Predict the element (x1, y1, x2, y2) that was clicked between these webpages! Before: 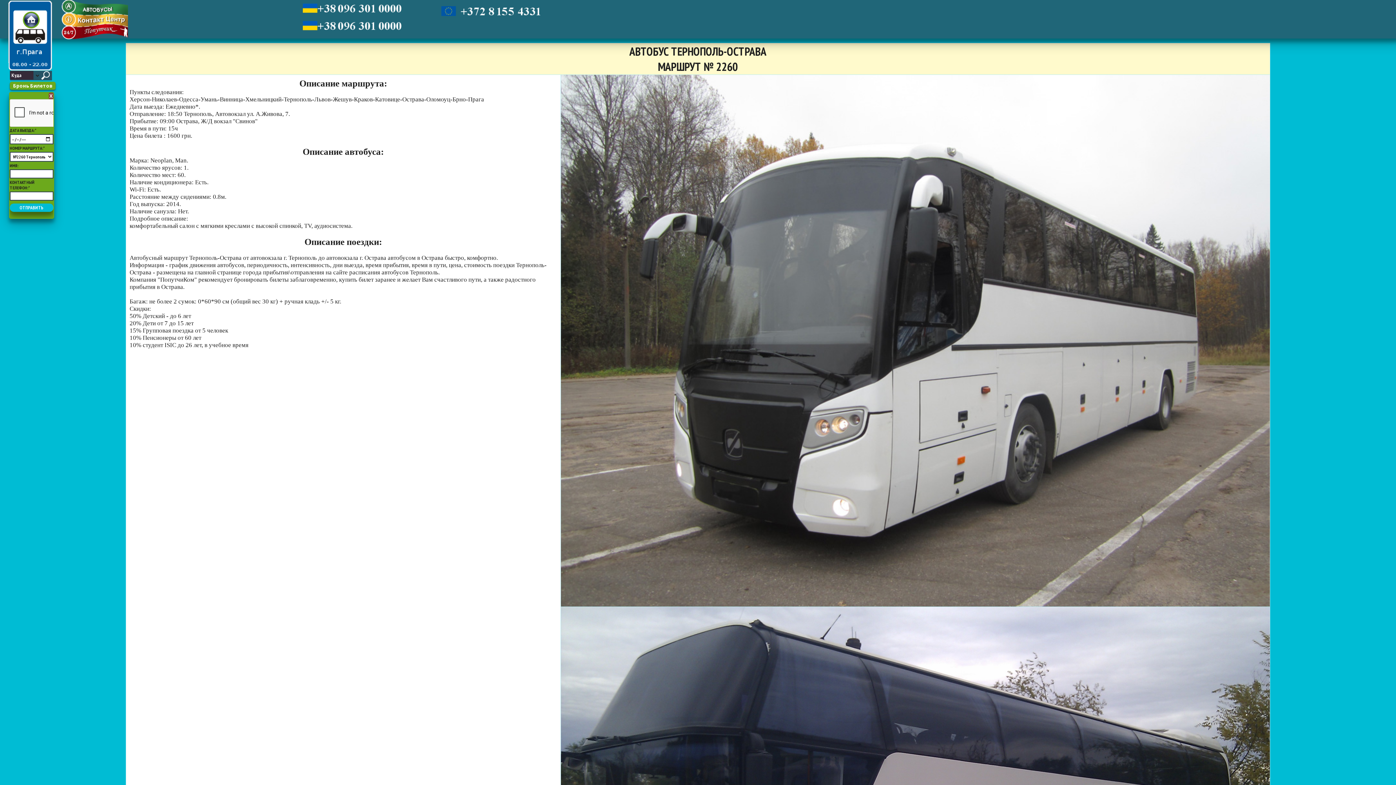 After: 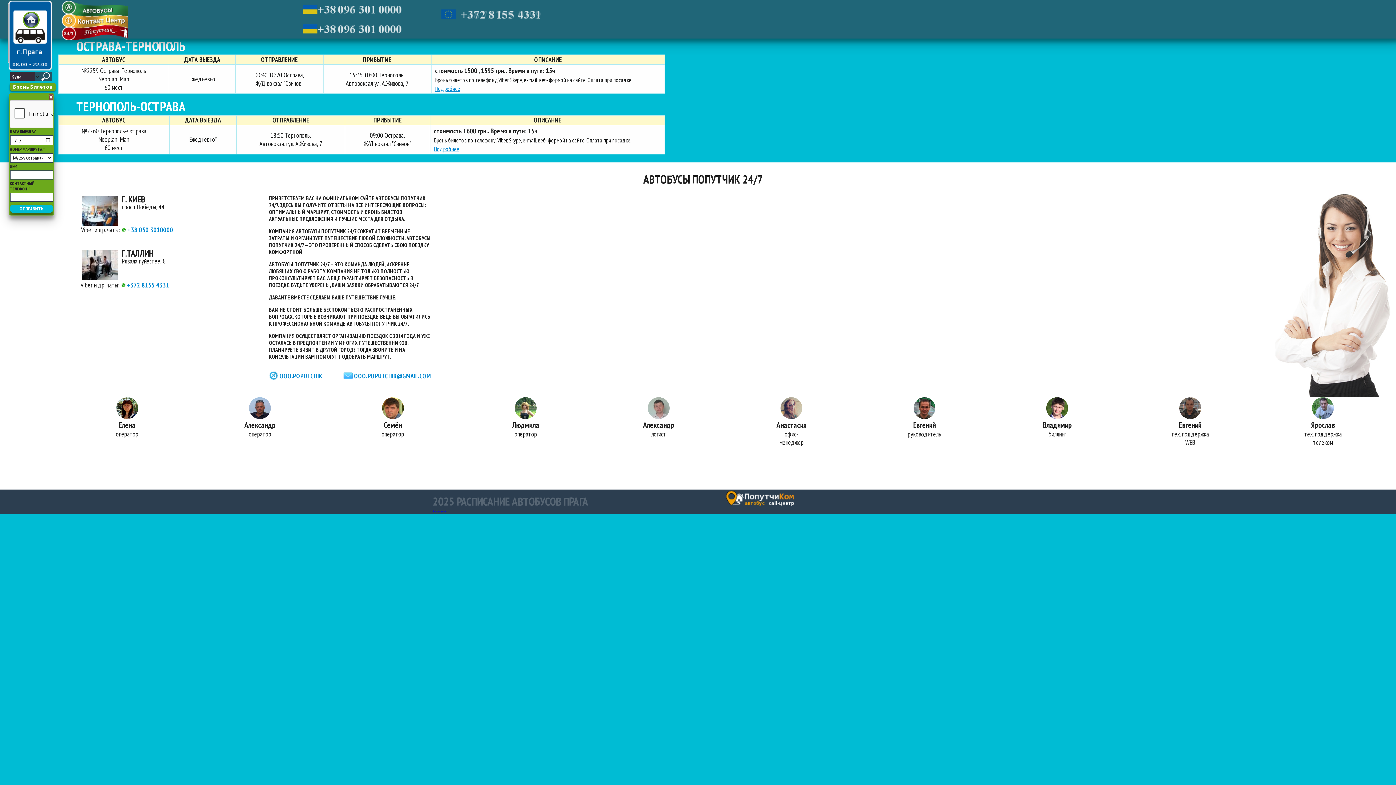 Action: bbox: (22, 11, 39, 28)